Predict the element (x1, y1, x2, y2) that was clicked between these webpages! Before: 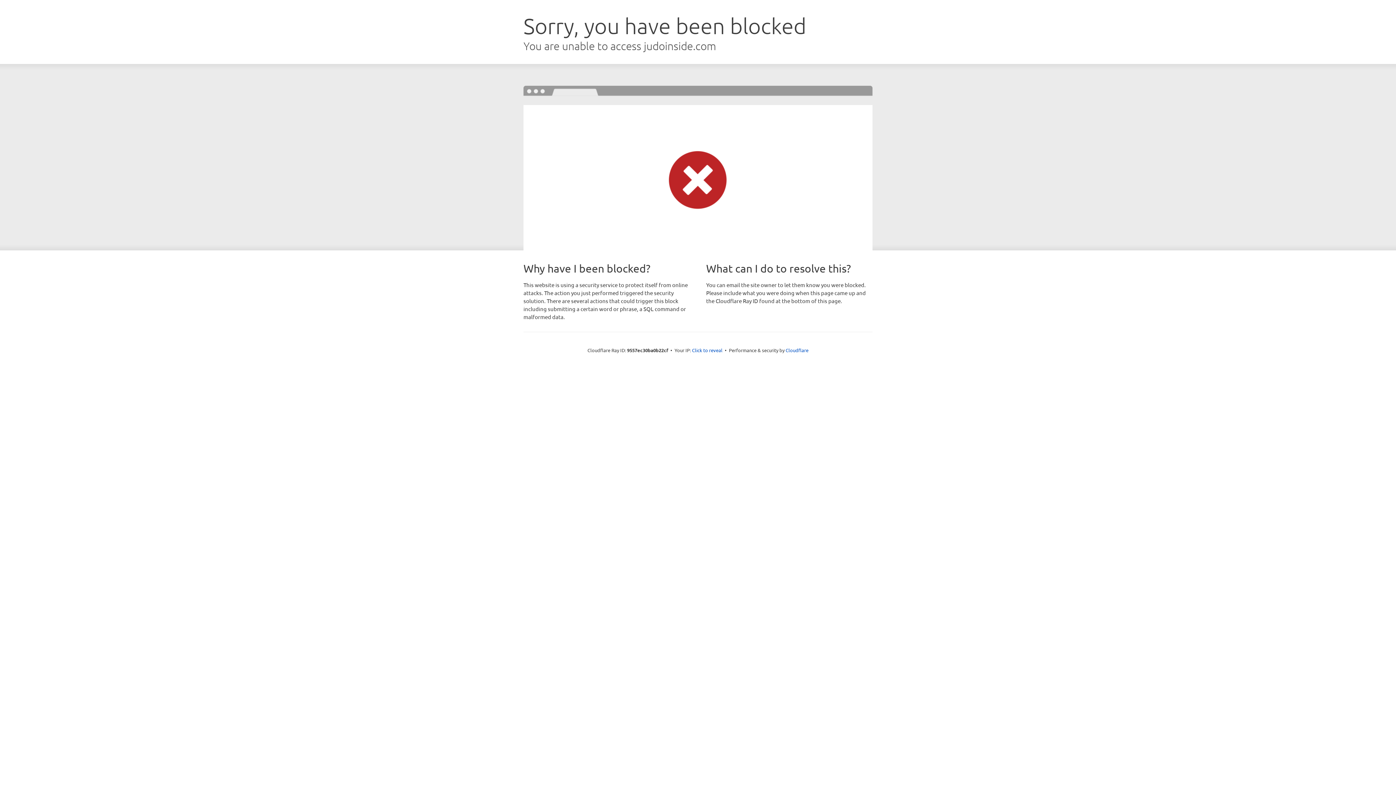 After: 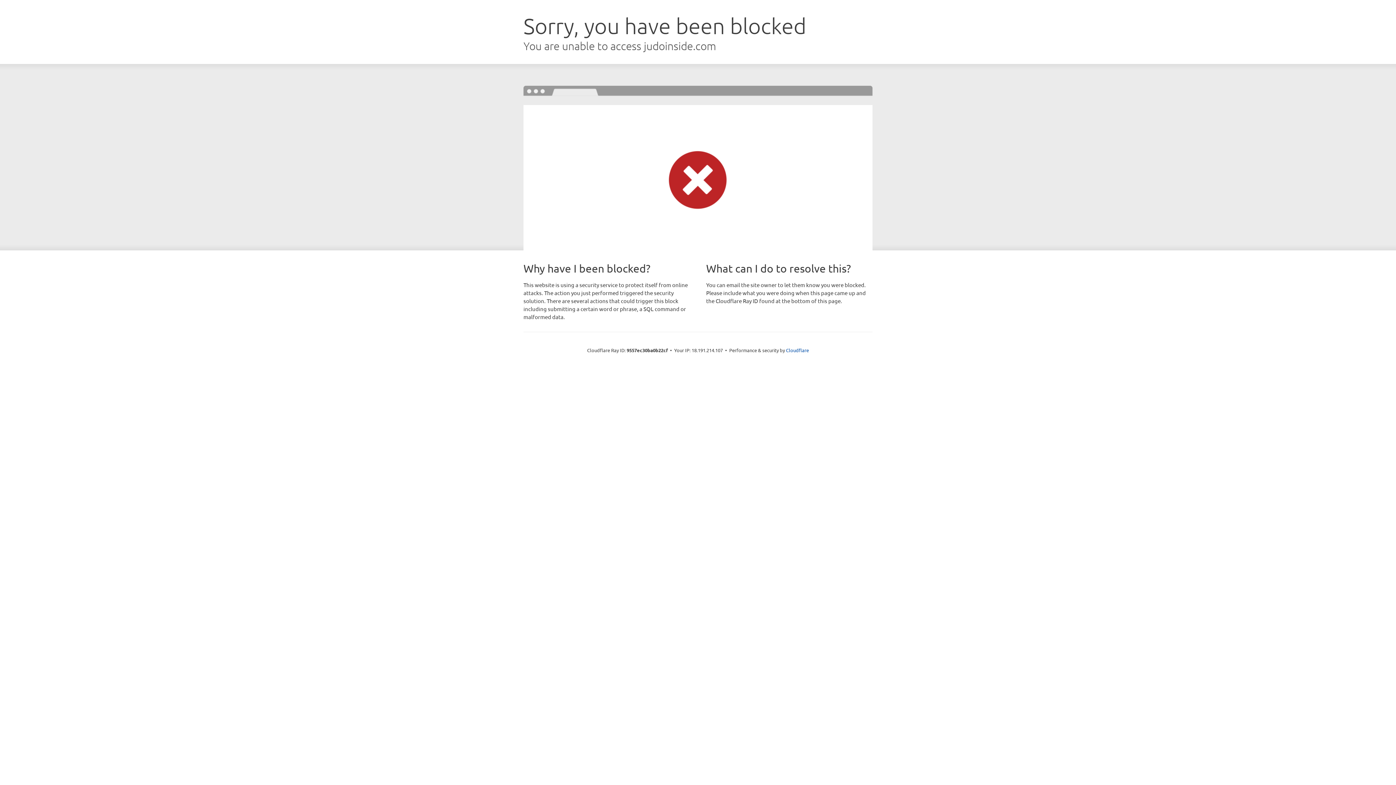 Action: label: Click to reveal bbox: (692, 346, 722, 353)